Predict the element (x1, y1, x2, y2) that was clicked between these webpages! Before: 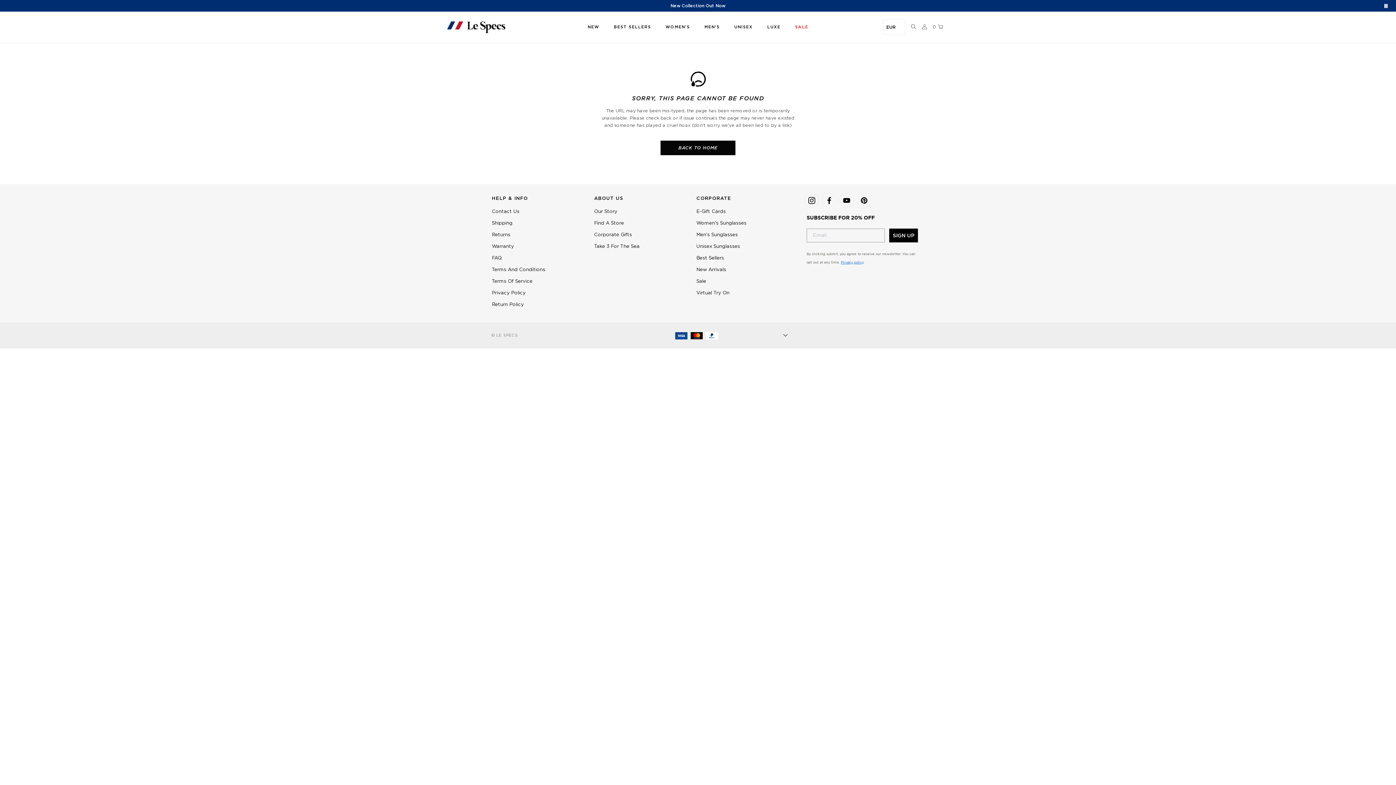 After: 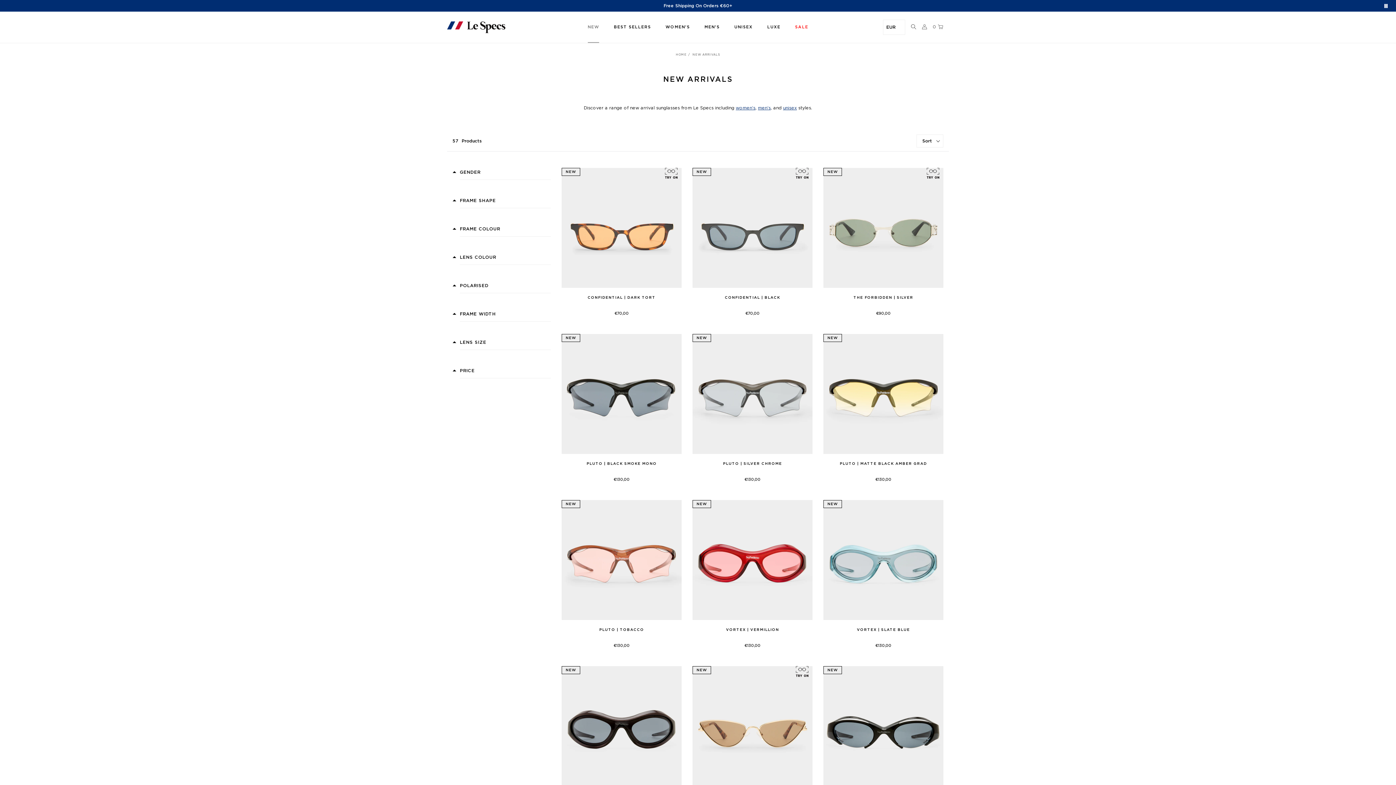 Action: label: New Arrivals bbox: (696, 264, 787, 276)